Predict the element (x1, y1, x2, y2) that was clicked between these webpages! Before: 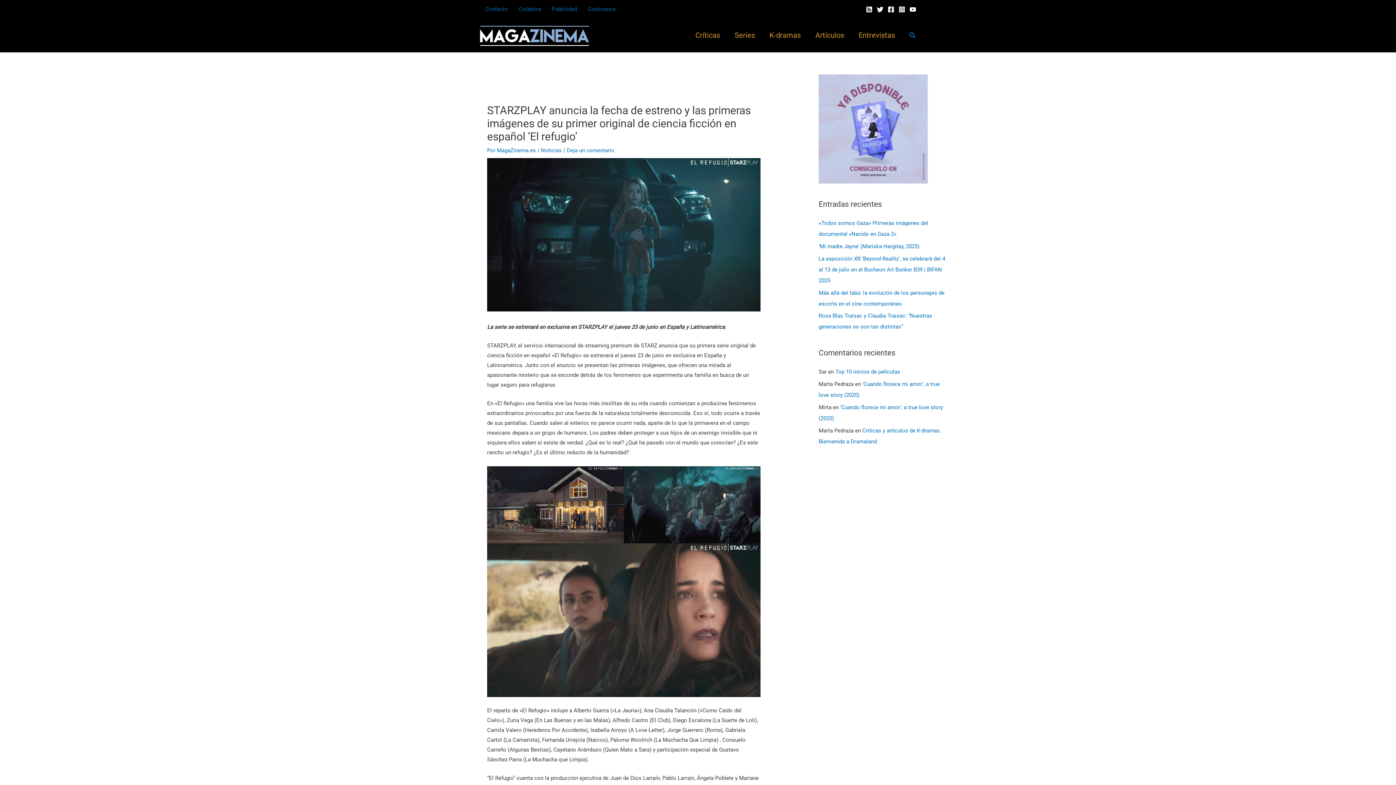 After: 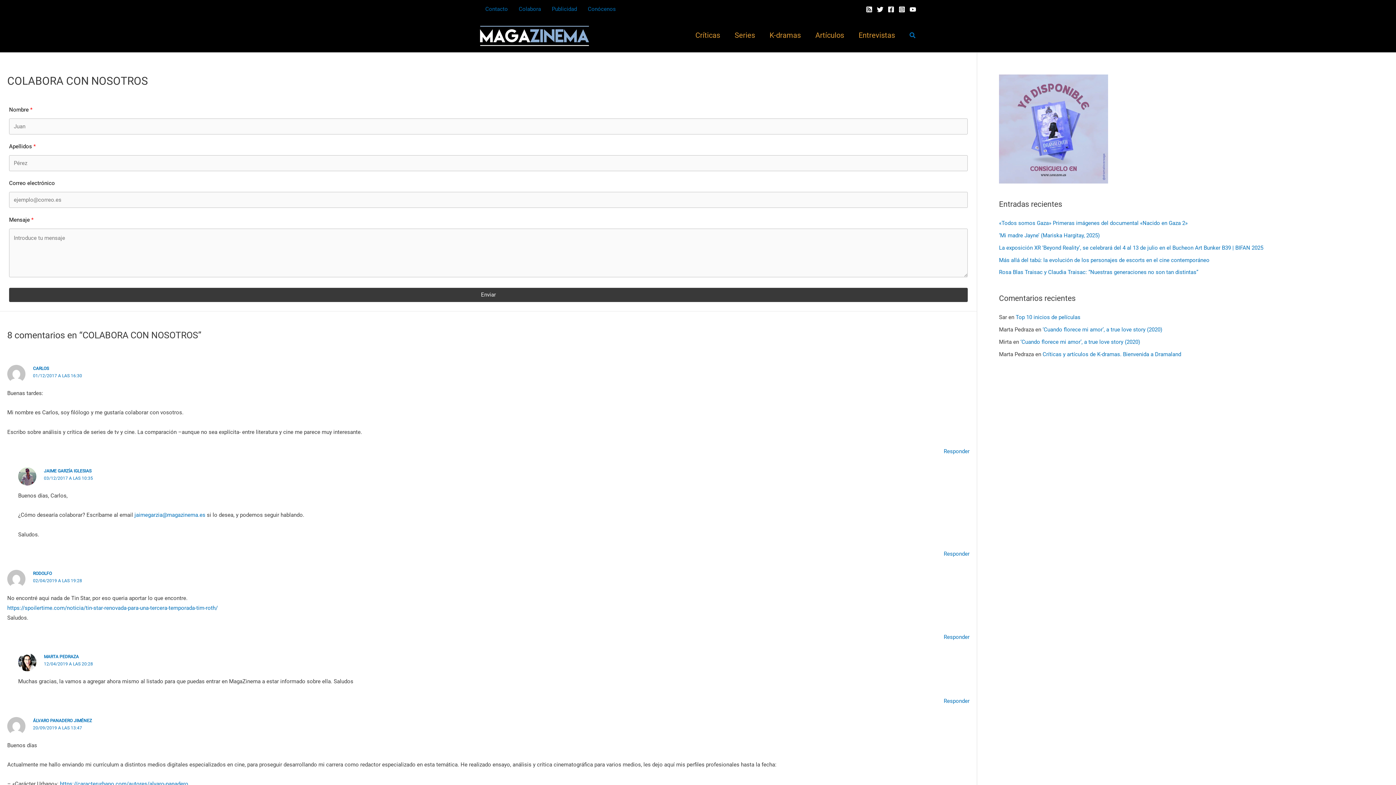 Action: bbox: (513, 0, 546, 18) label: Colabora